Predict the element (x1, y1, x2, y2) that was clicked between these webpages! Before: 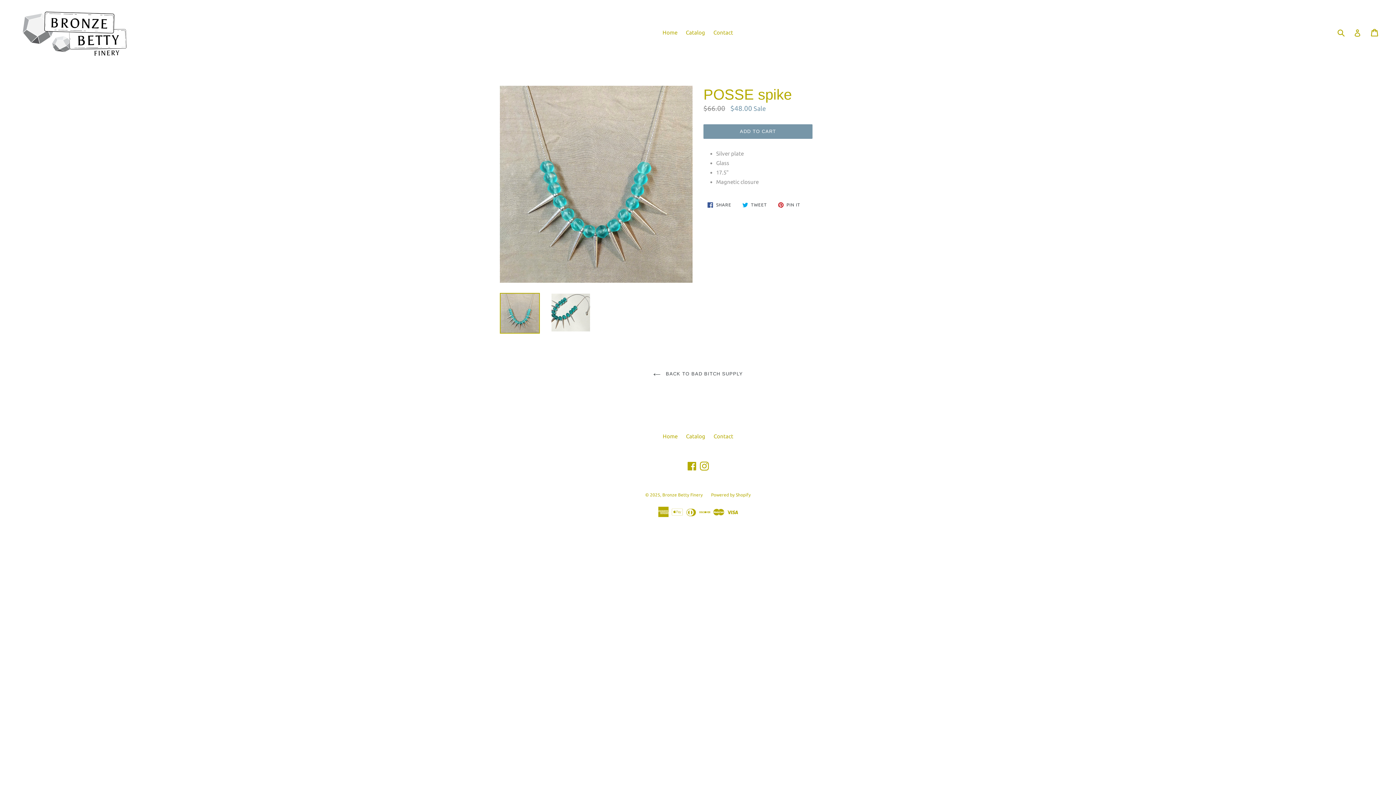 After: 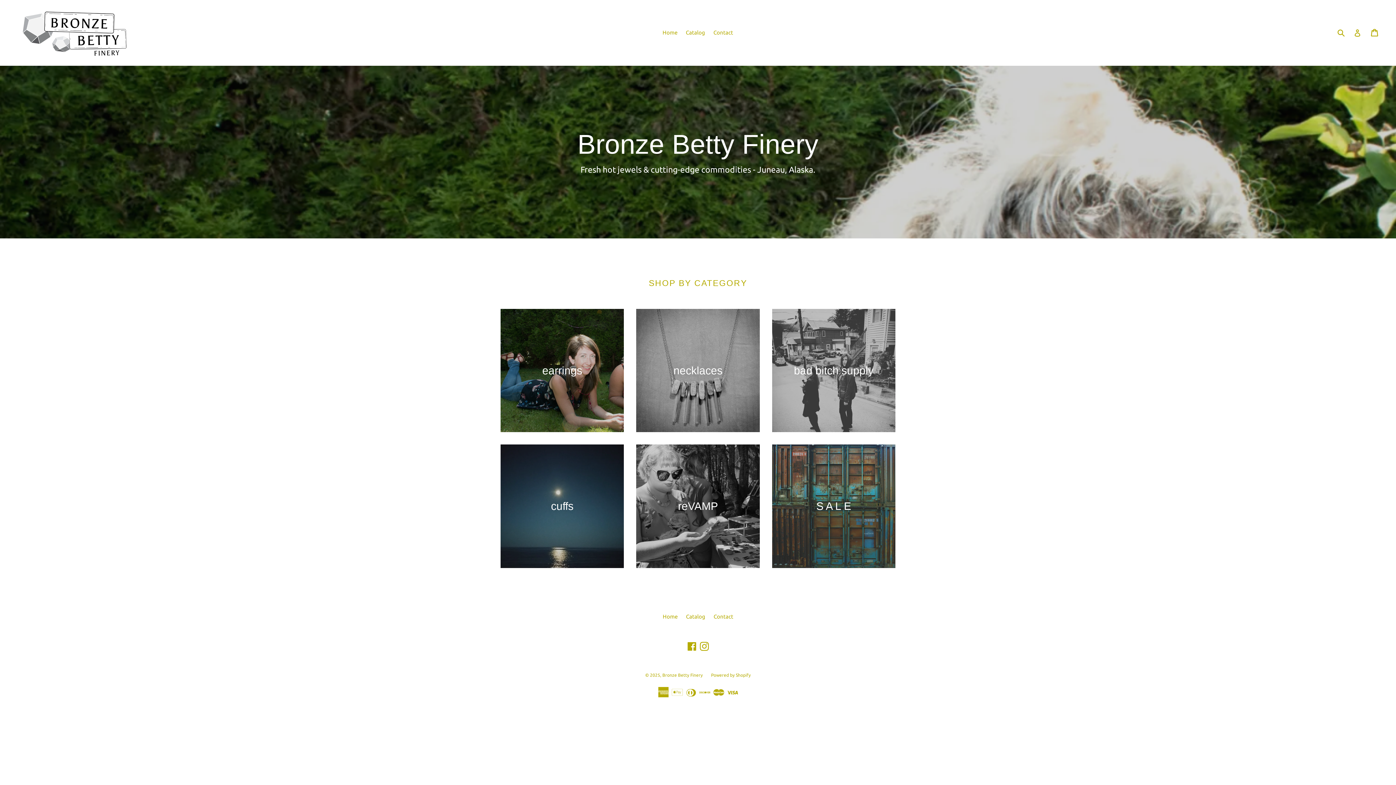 Action: bbox: (659, 27, 681, 37) label: Home